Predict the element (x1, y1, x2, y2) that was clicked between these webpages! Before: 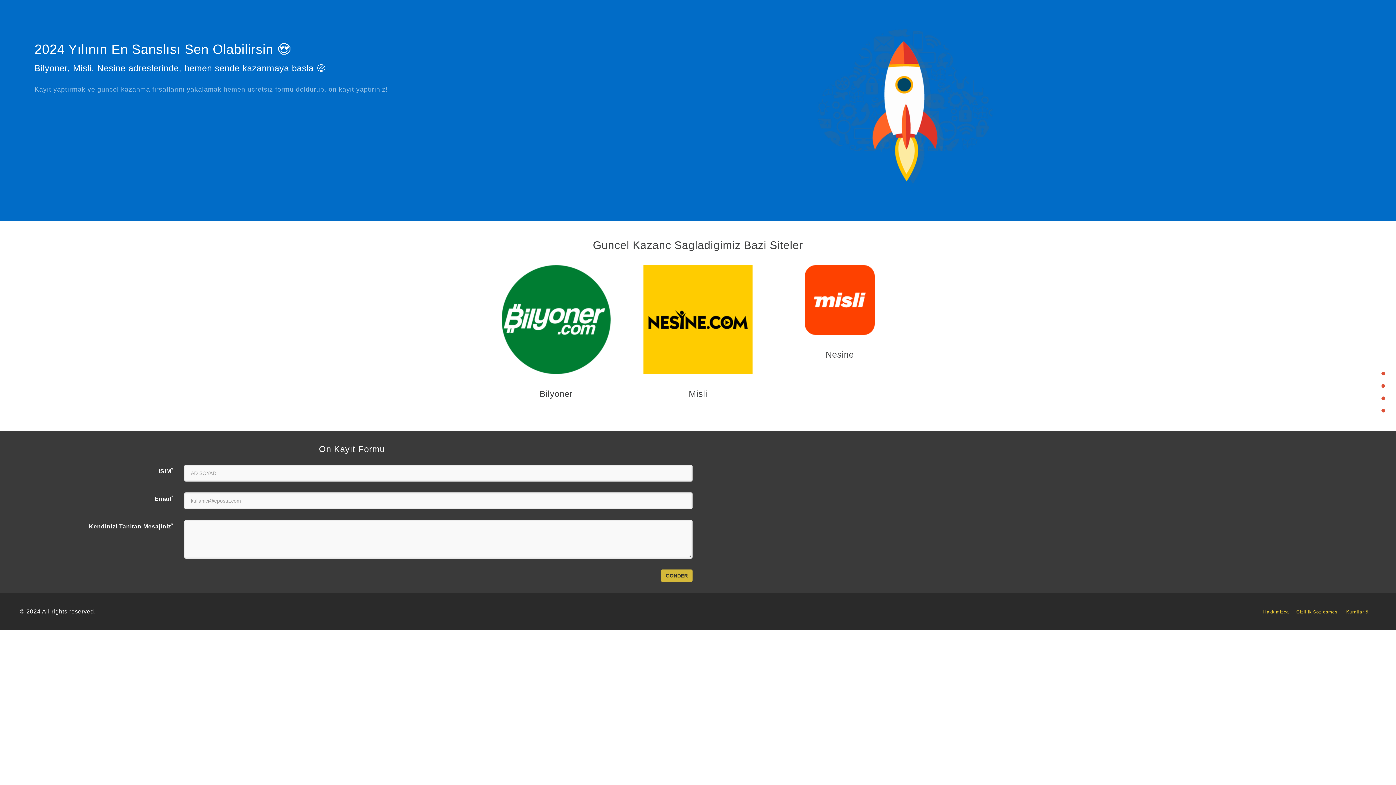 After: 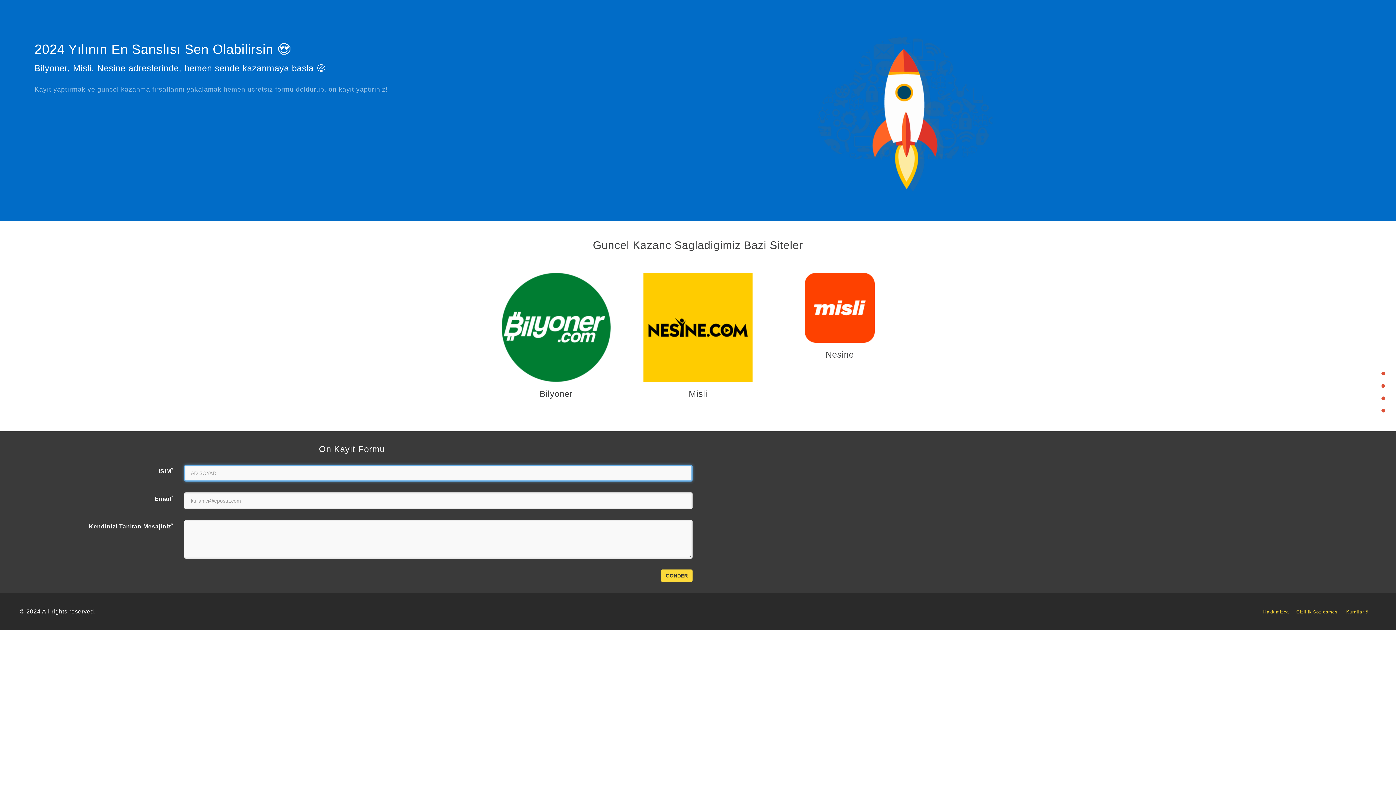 Action: label: GONDER bbox: (661, 569, 692, 582)